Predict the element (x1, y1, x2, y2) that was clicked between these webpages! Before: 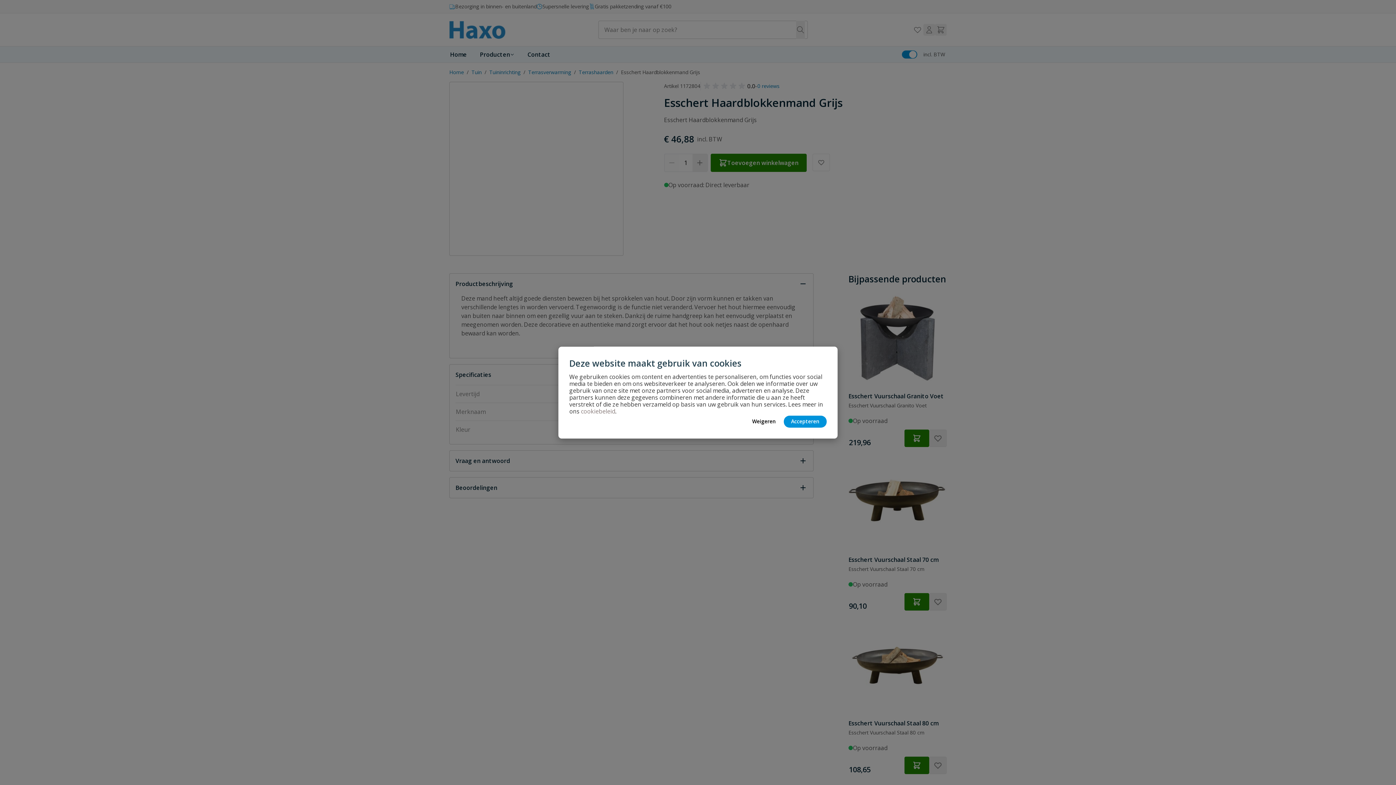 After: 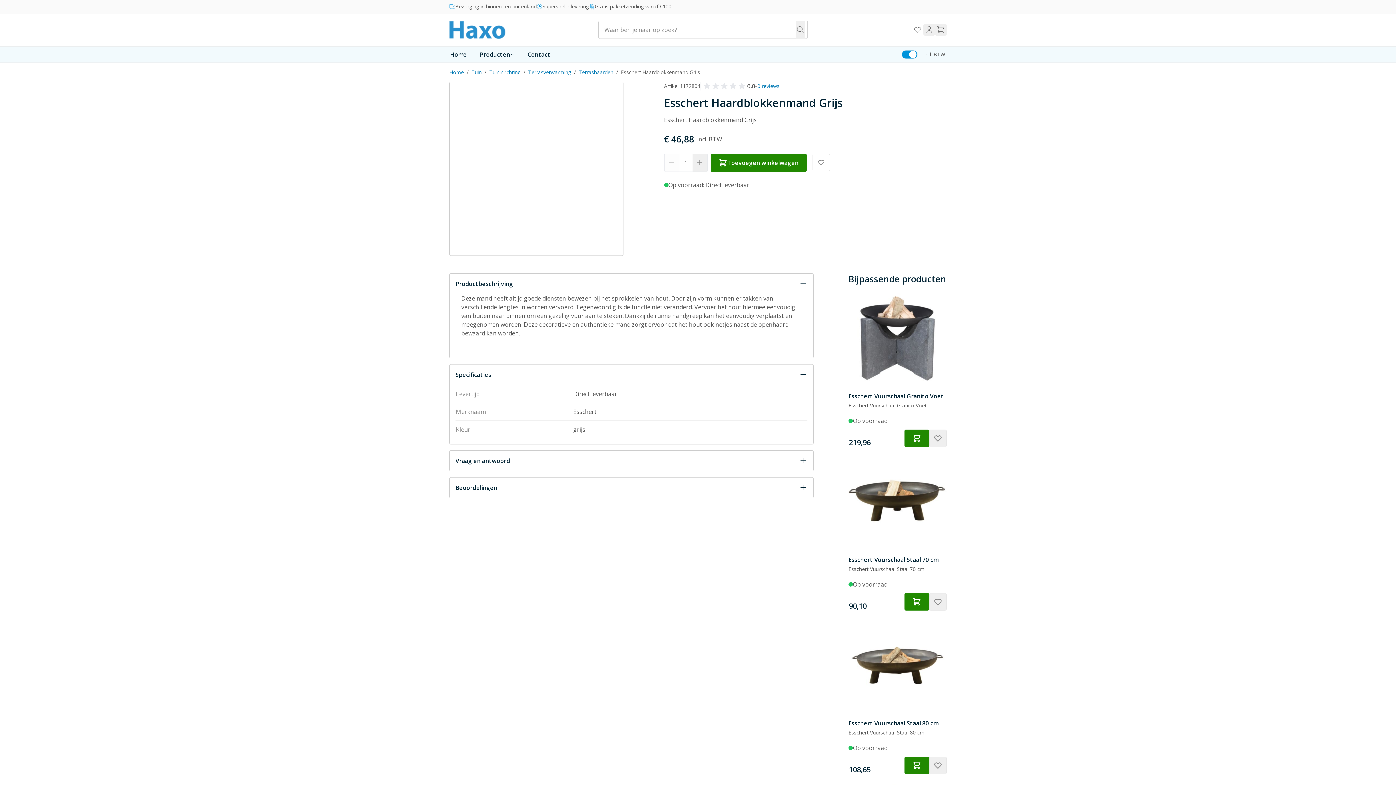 Action: label: Accepteren bbox: (784, 415, 826, 427)